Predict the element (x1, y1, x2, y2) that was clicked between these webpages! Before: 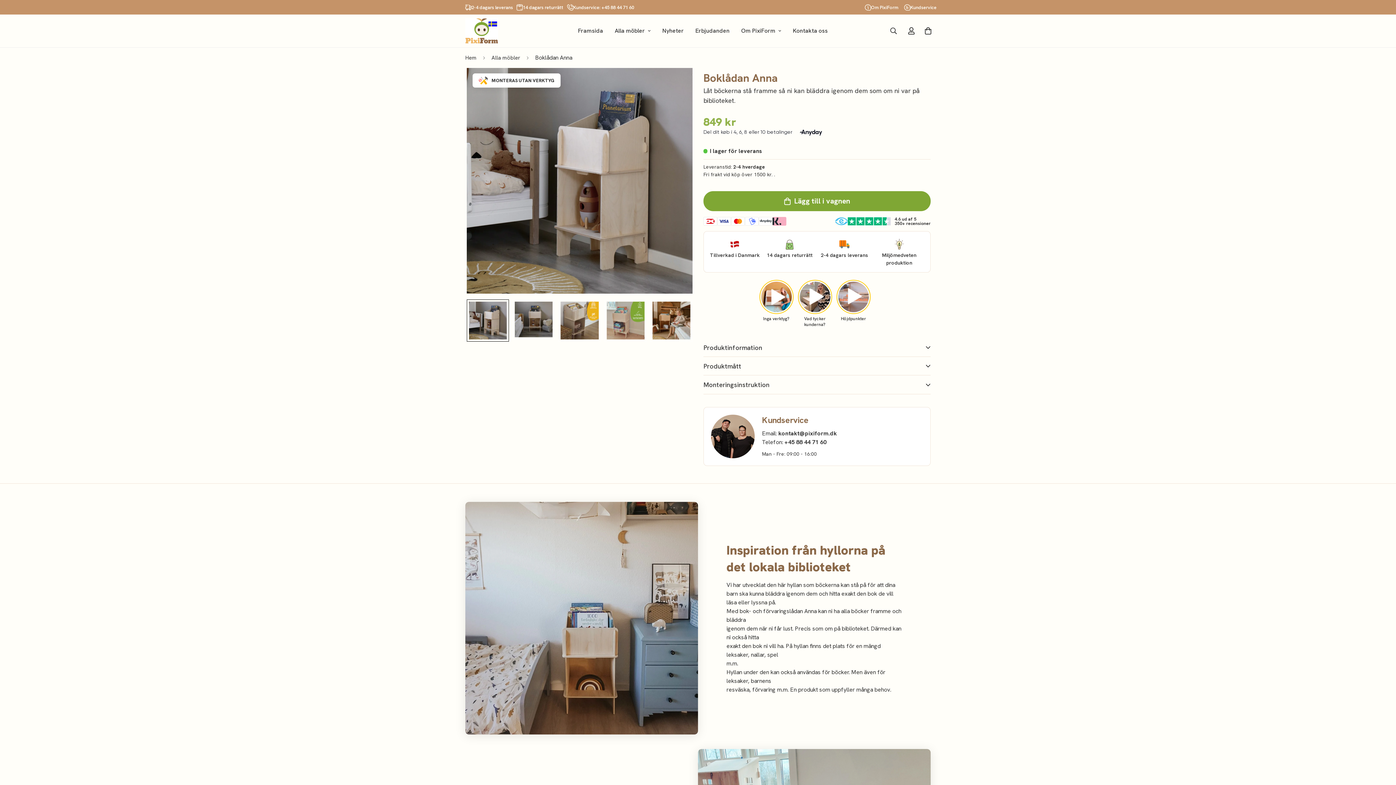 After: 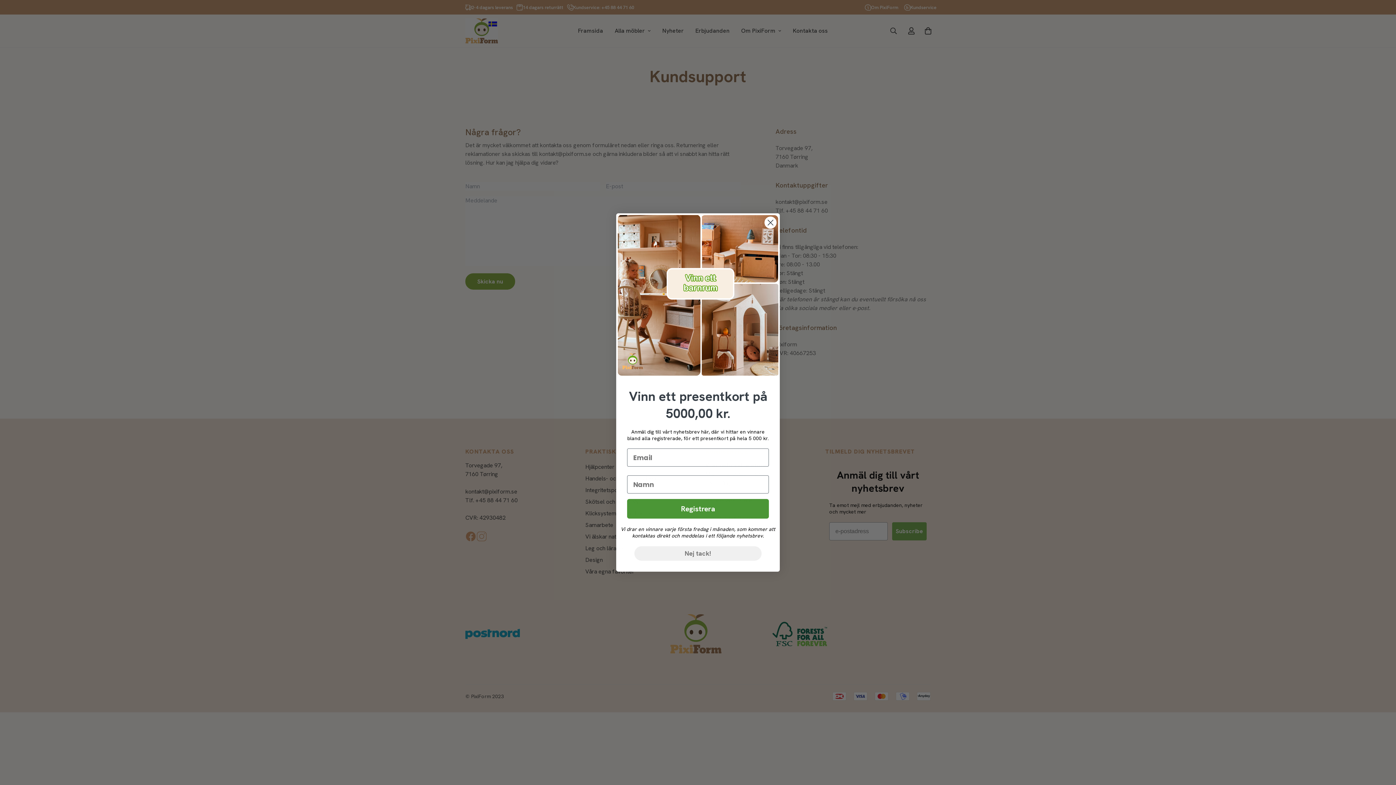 Action: label: Kontakta oss bbox: (787, 19, 833, 42)